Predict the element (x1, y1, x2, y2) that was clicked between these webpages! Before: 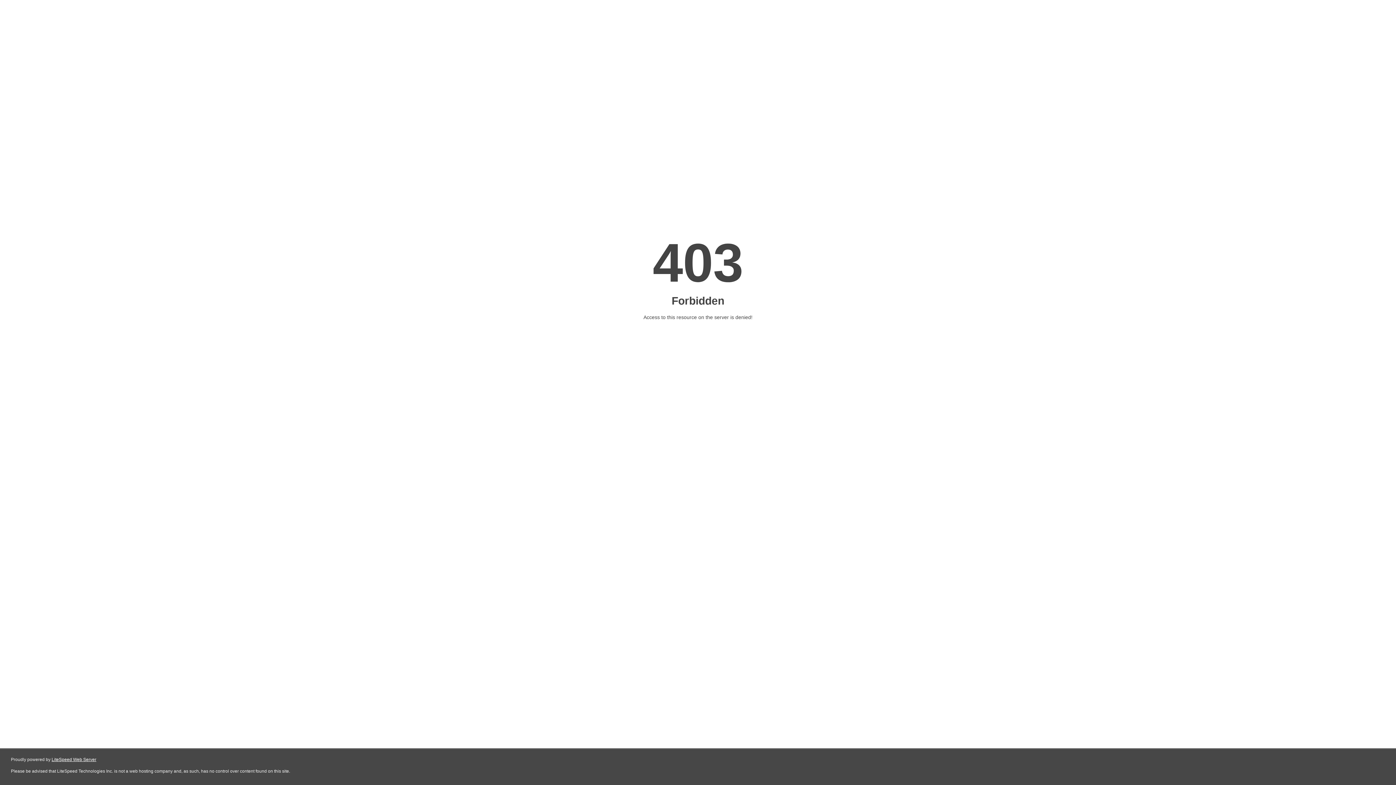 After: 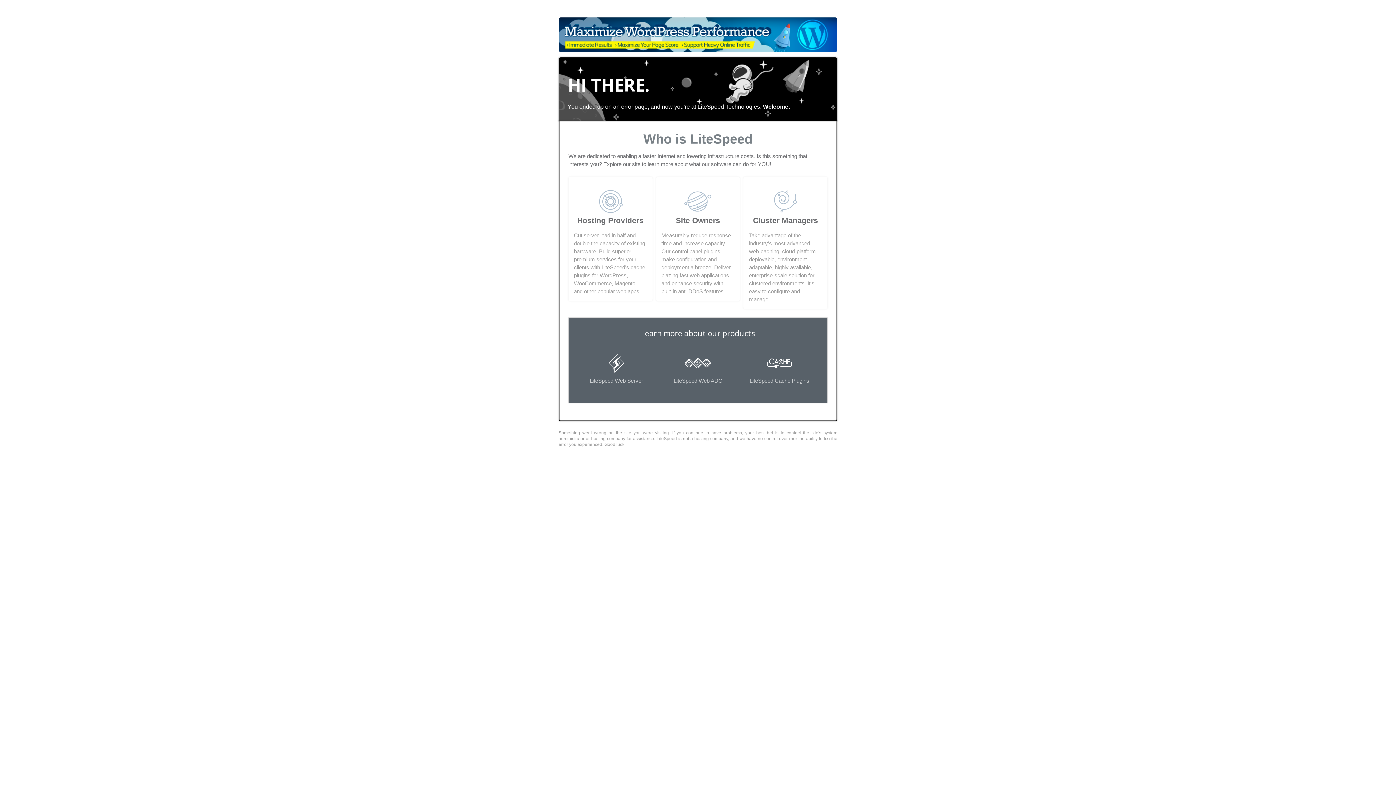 Action: bbox: (51, 757, 96, 762) label: LiteSpeed Web Server